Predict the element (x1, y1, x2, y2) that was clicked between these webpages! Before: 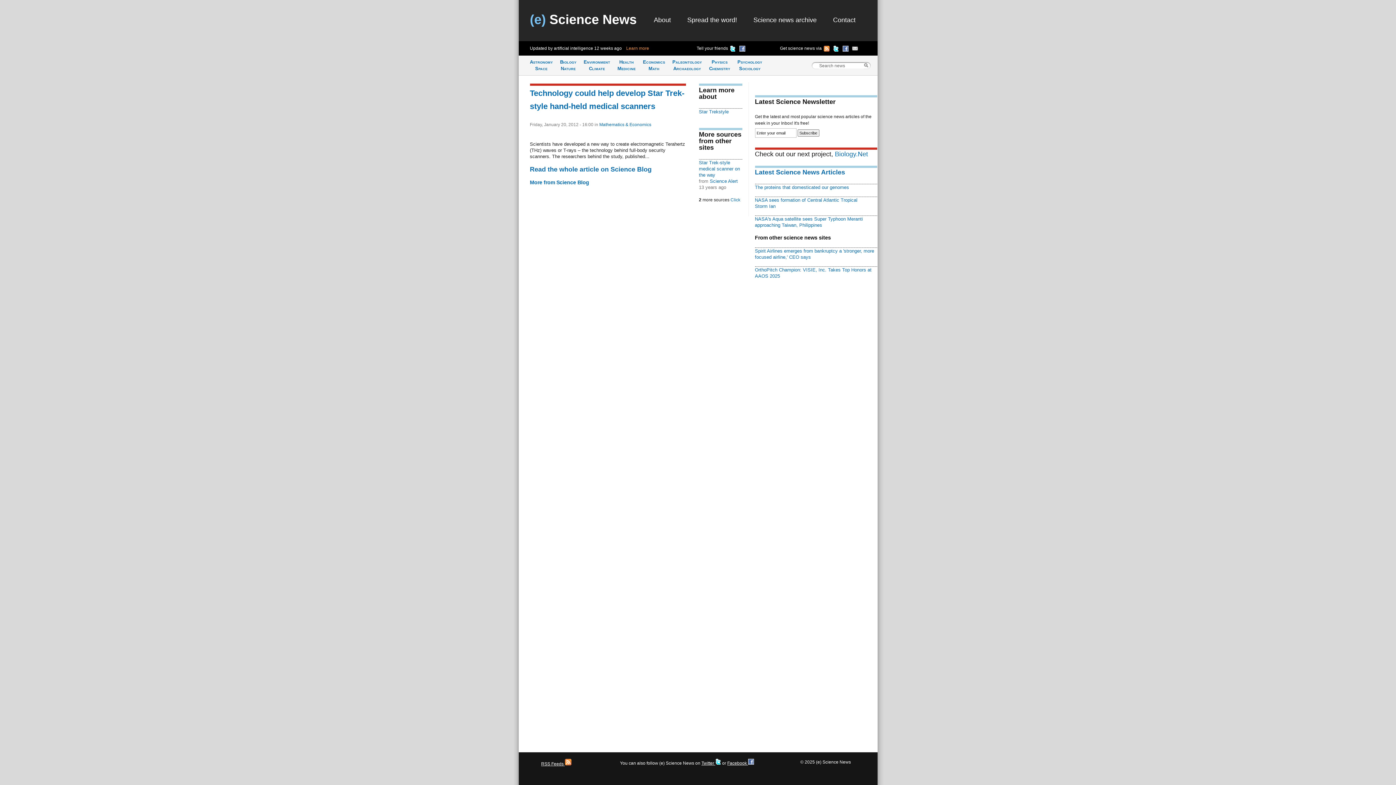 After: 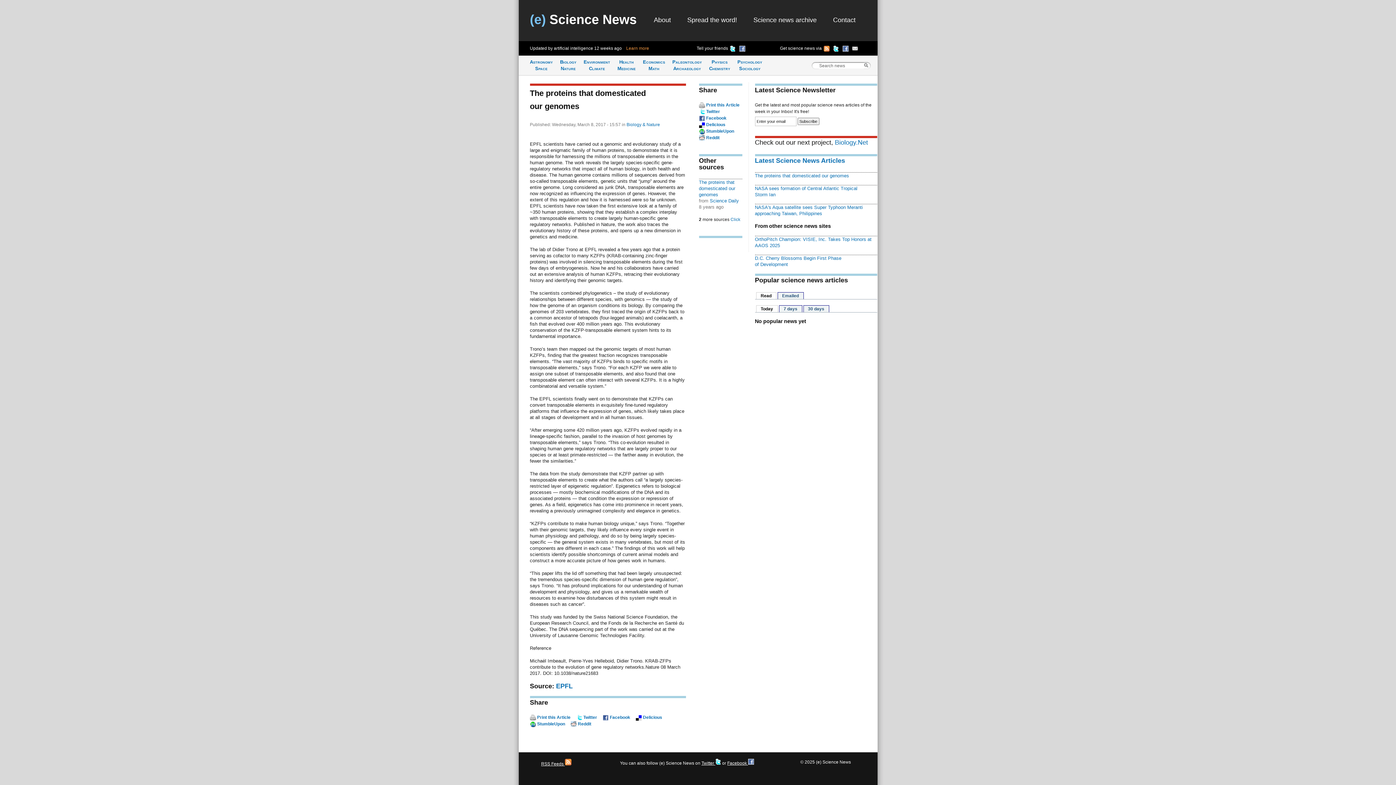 Action: label: The proteins that domesticated our genomes bbox: (755, 184, 849, 190)